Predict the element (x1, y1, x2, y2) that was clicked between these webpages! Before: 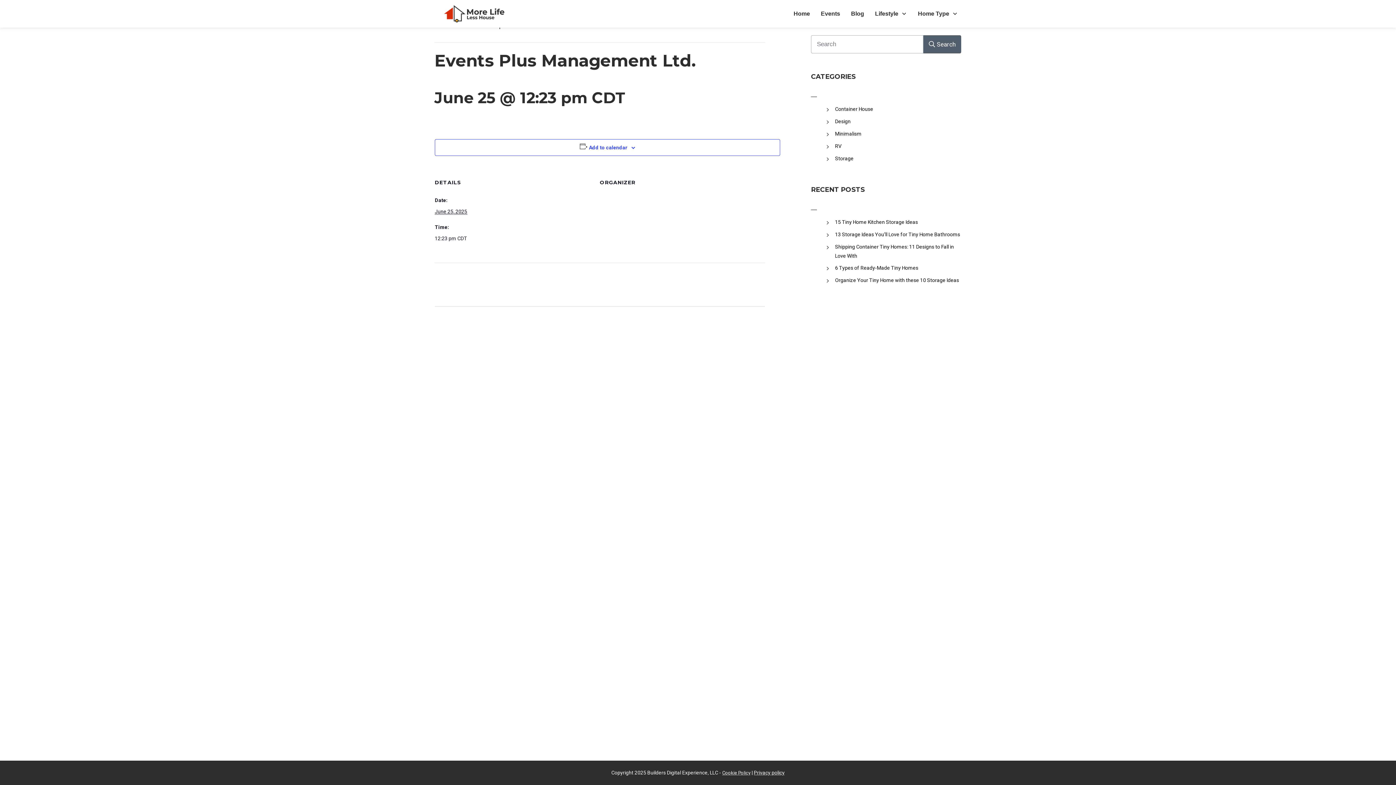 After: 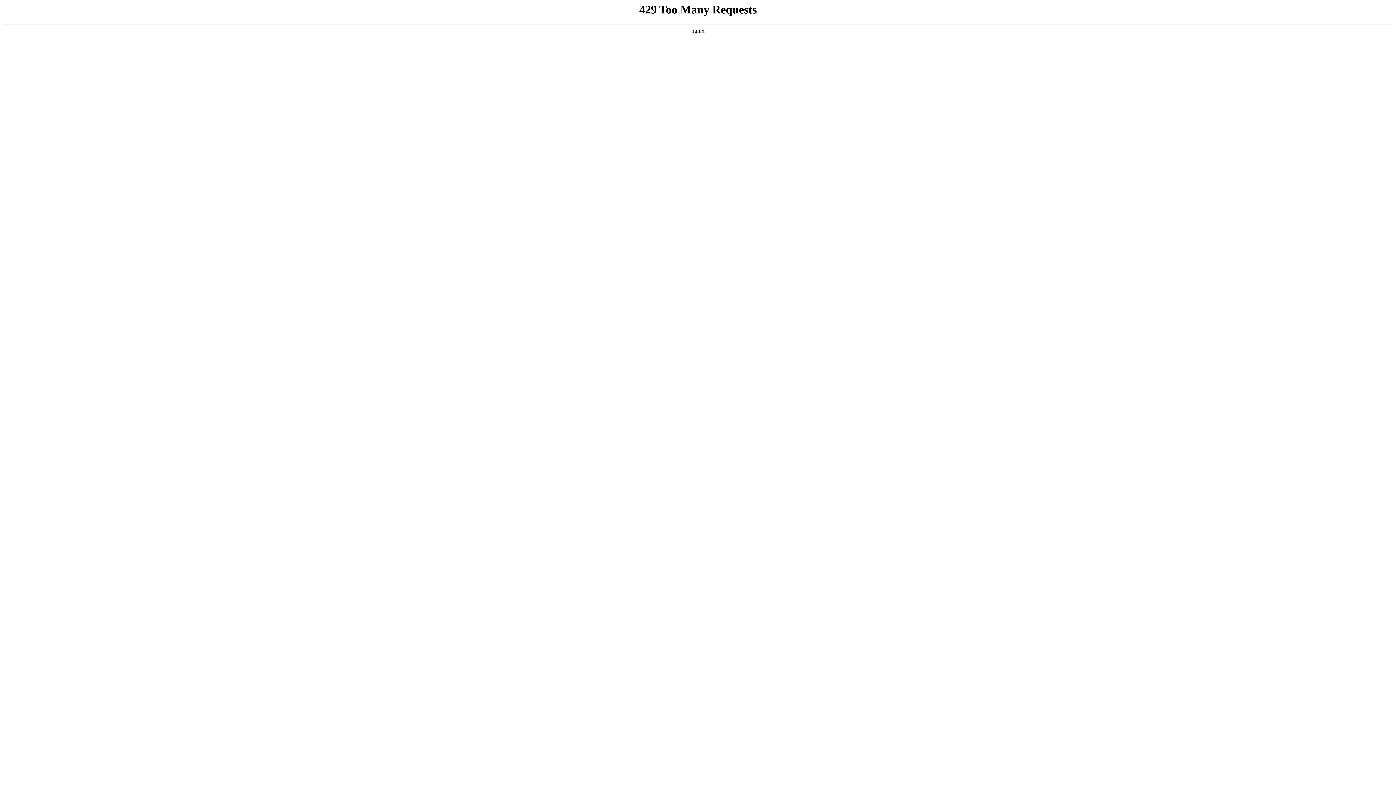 Action: bbox: (923, 35, 961, 53) label: Search